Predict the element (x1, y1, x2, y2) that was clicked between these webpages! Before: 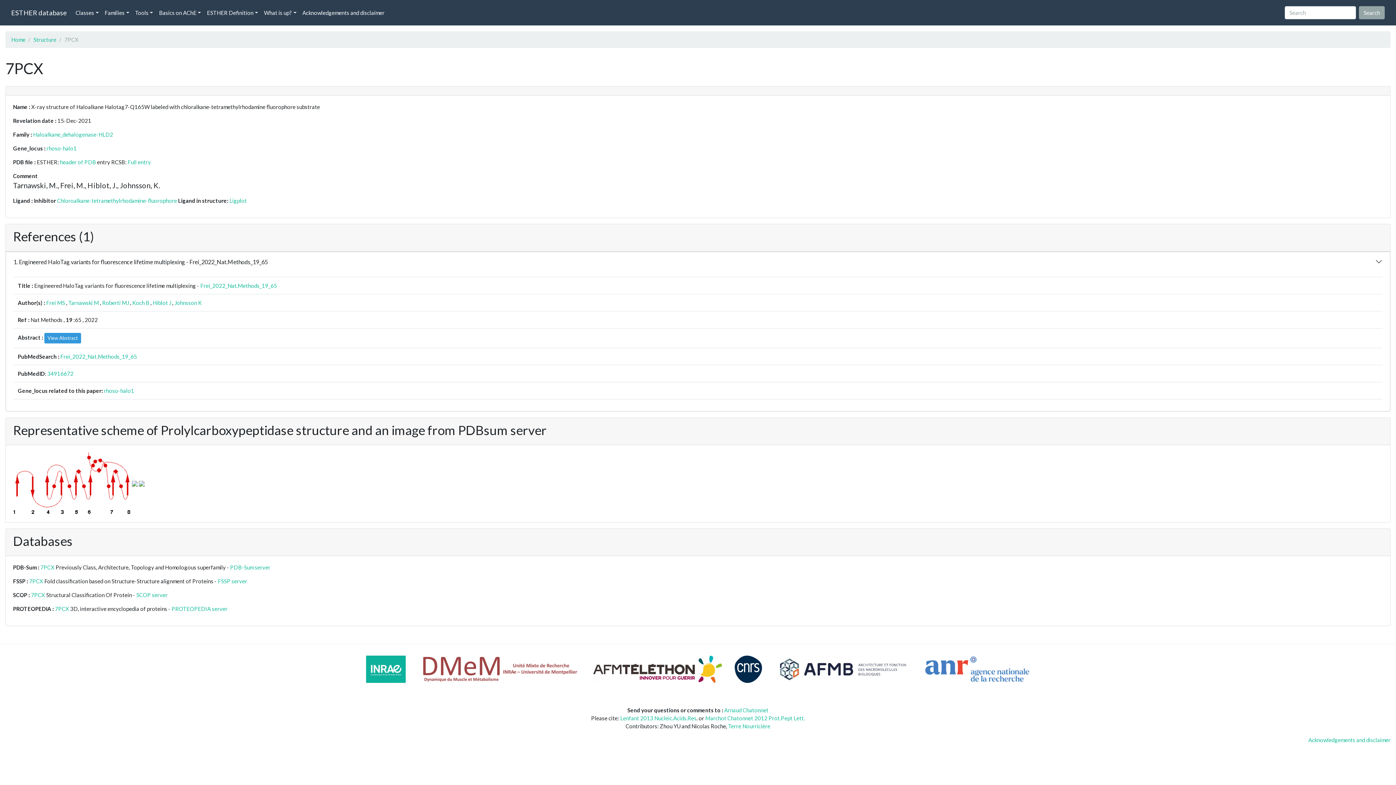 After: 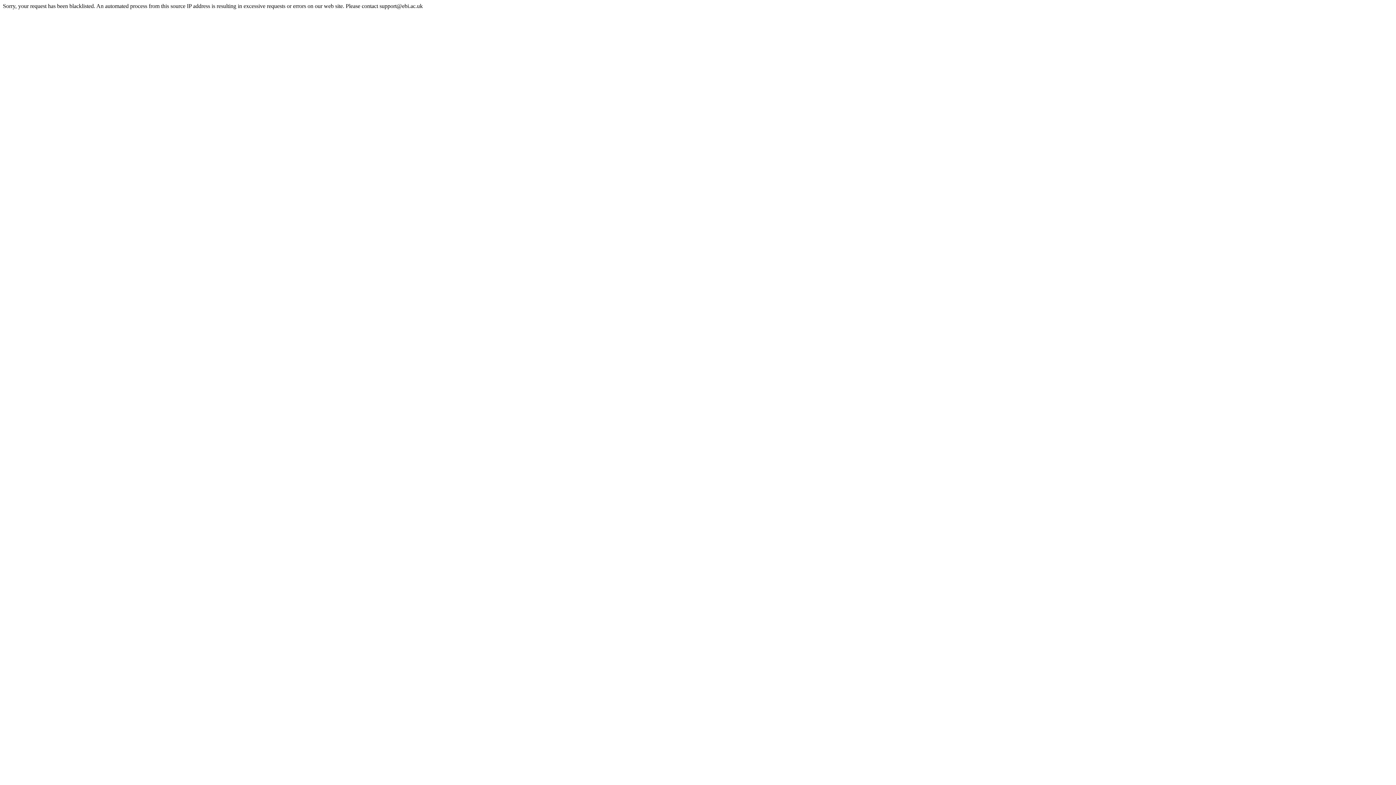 Action: bbox: (40, 564, 54, 571) label: 7PCX